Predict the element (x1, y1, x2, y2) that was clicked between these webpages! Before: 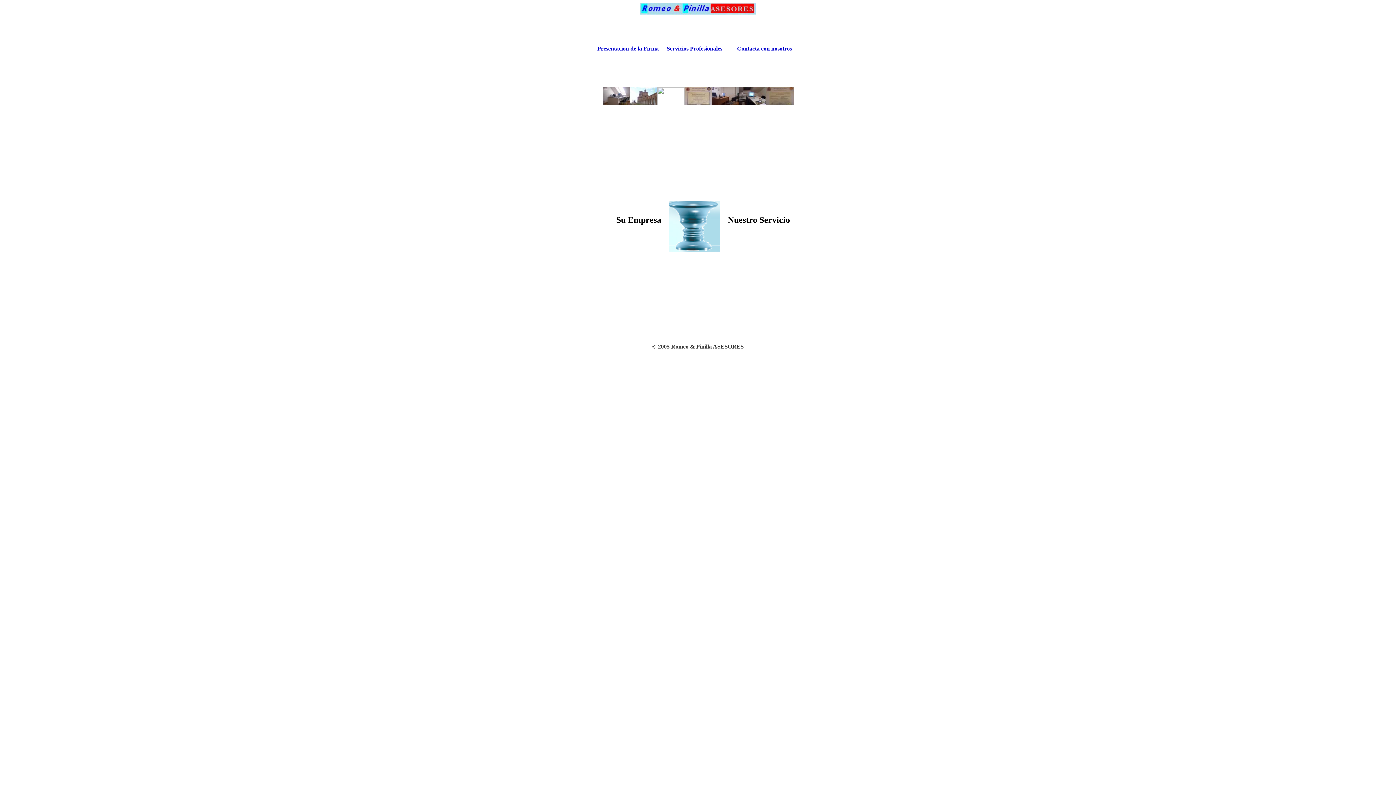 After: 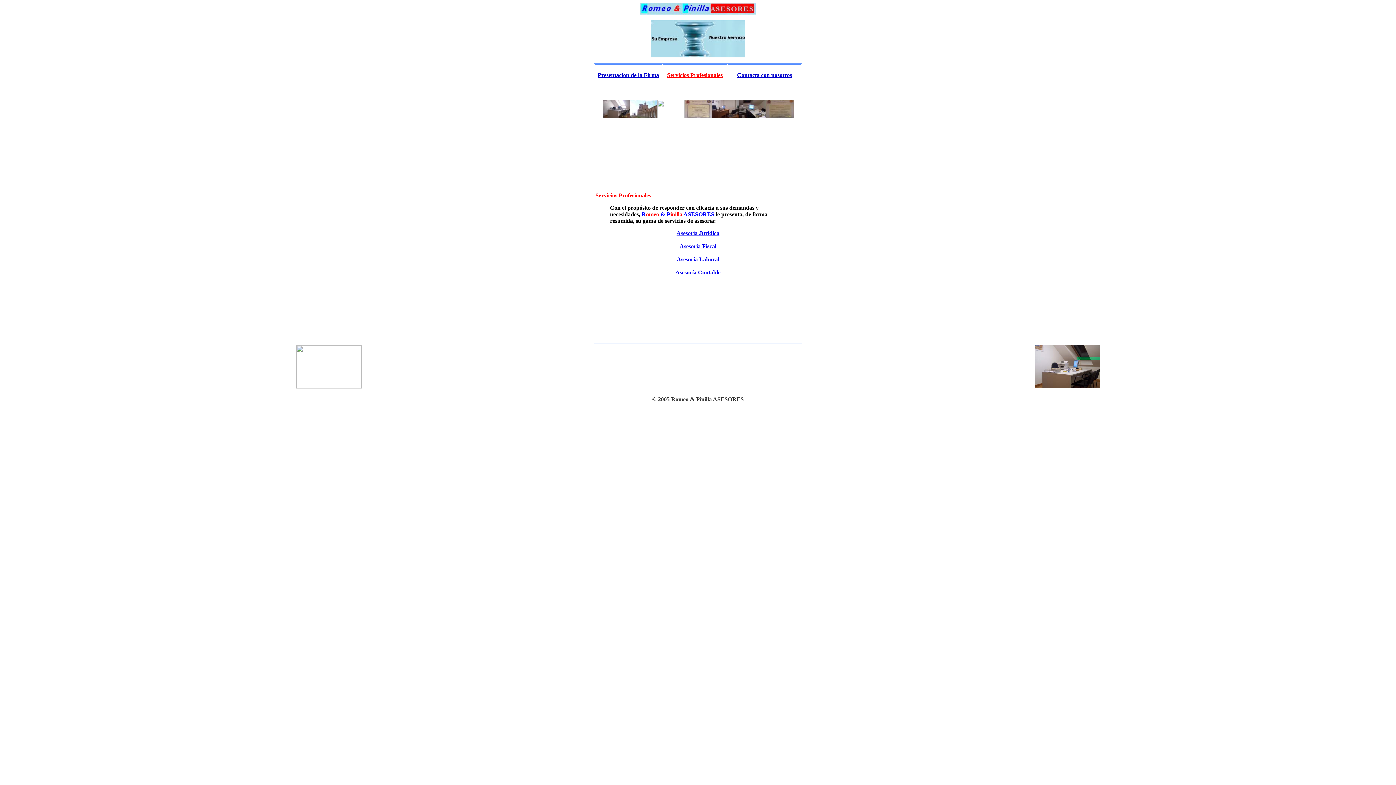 Action: label: Servicios Profesionales bbox: (666, 45, 722, 51)